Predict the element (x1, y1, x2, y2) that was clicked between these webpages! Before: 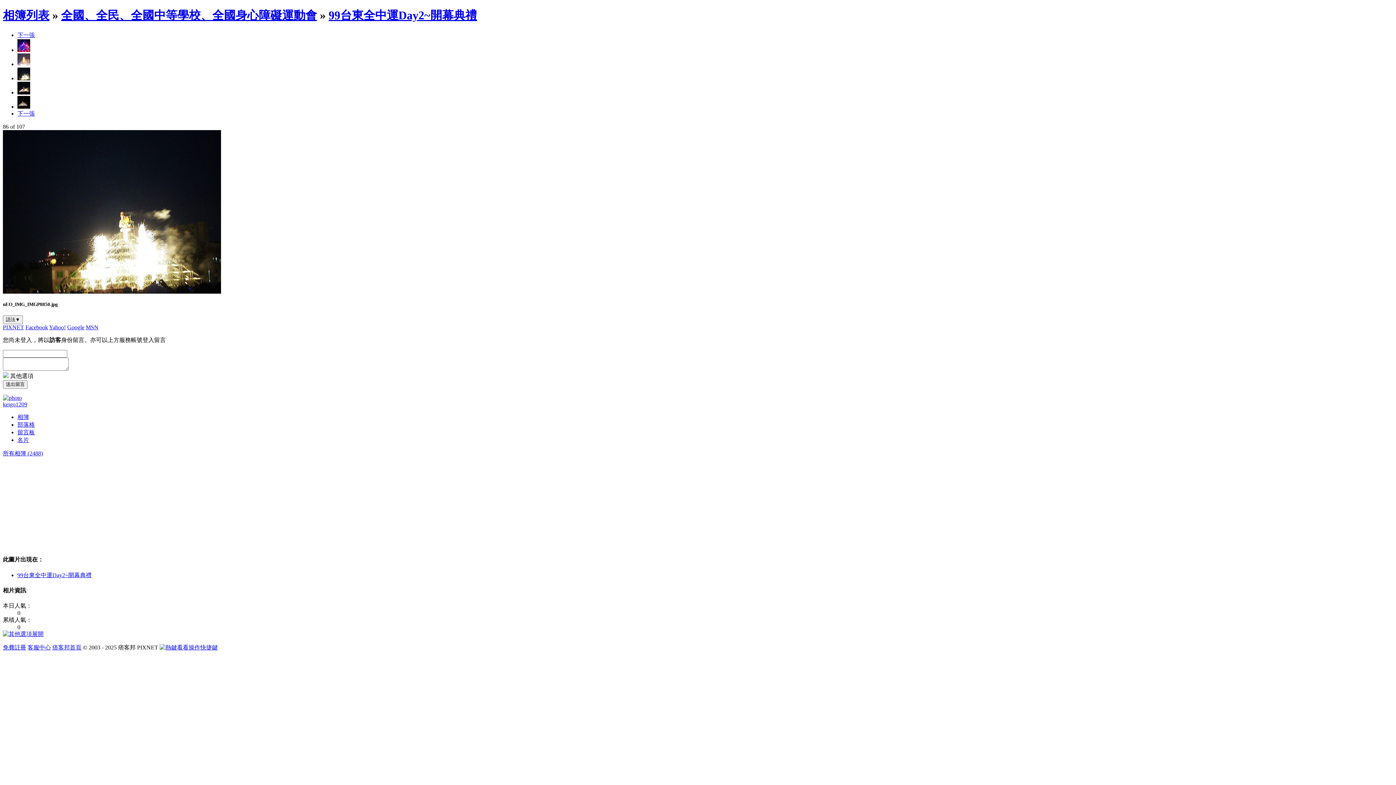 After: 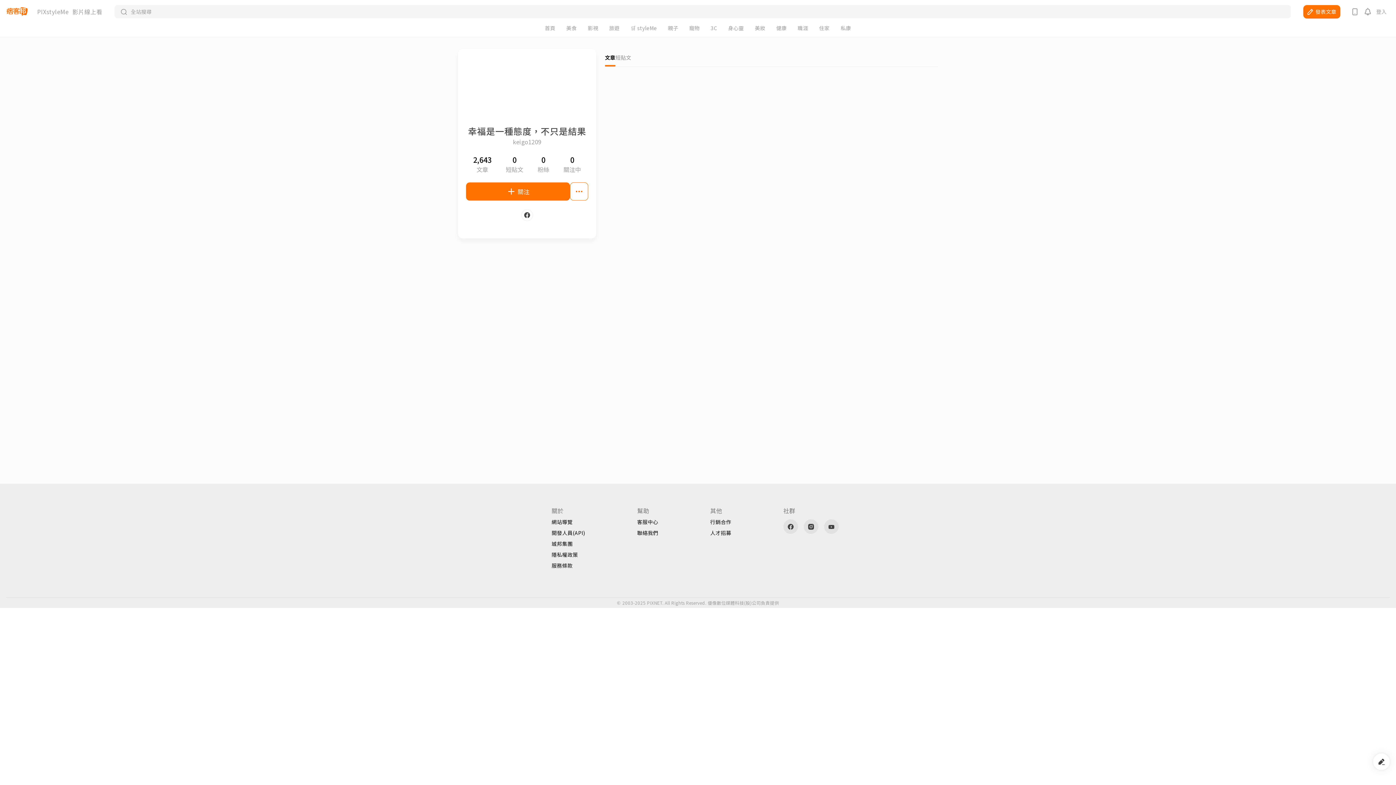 Action: label: 名片 bbox: (17, 437, 29, 443)